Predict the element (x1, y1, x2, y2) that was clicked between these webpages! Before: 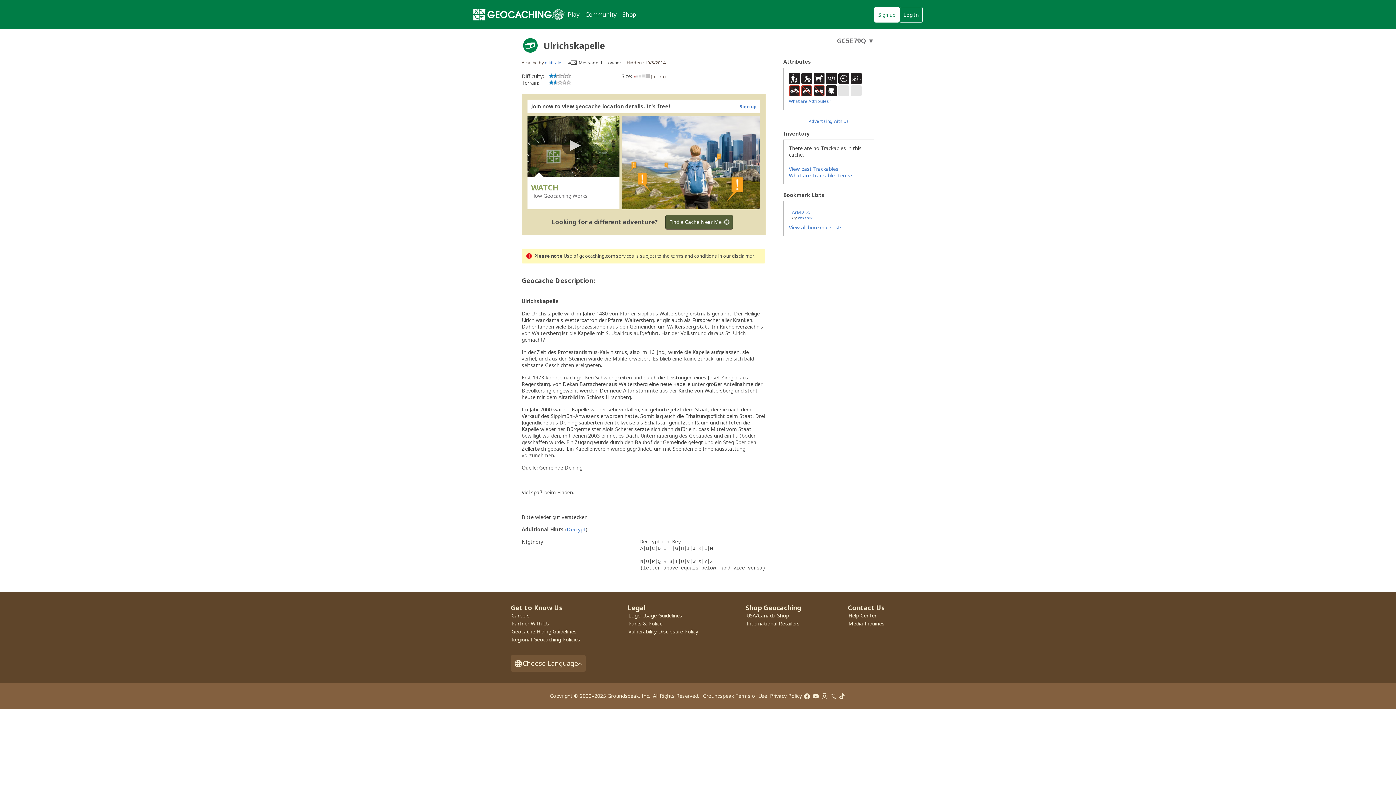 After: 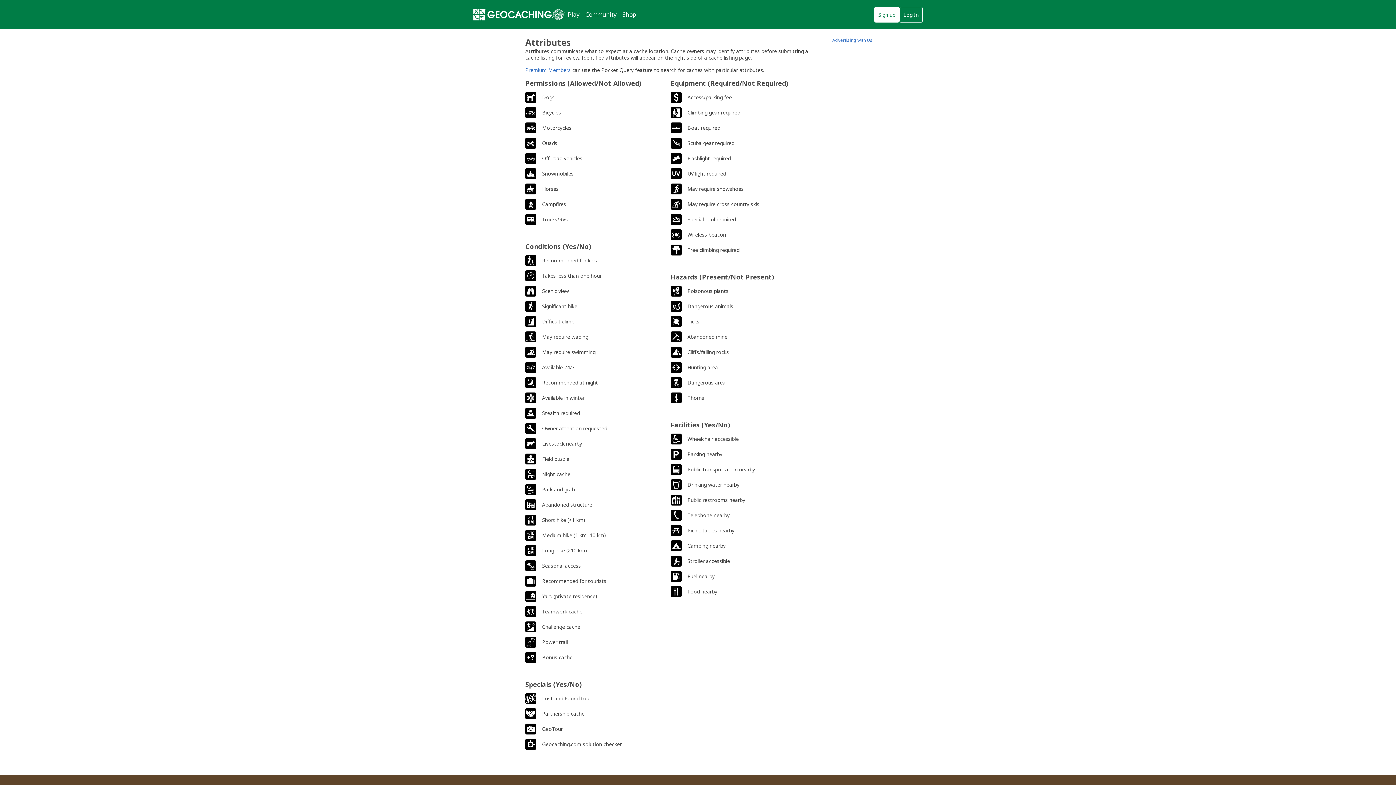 Action: label: What are Attributes? bbox: (789, 98, 831, 104)